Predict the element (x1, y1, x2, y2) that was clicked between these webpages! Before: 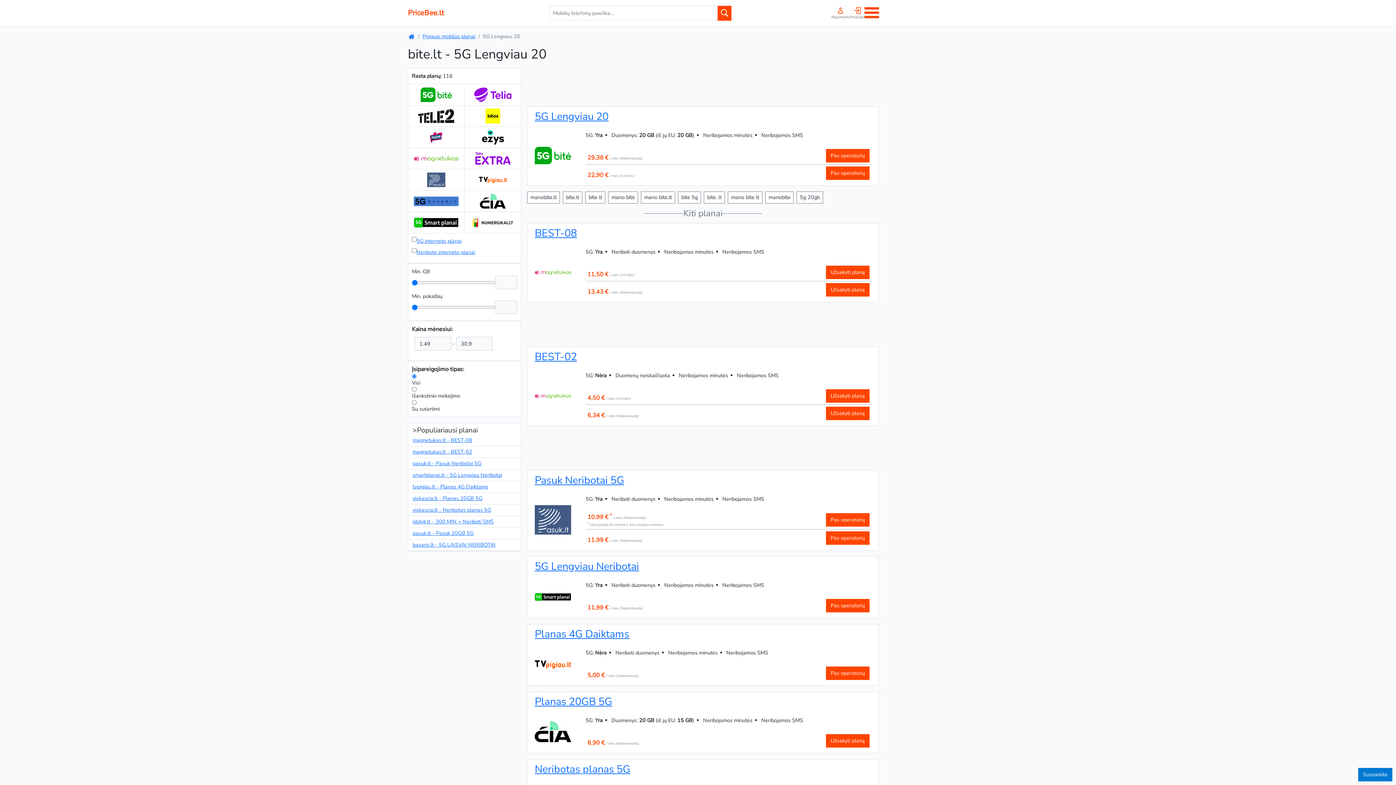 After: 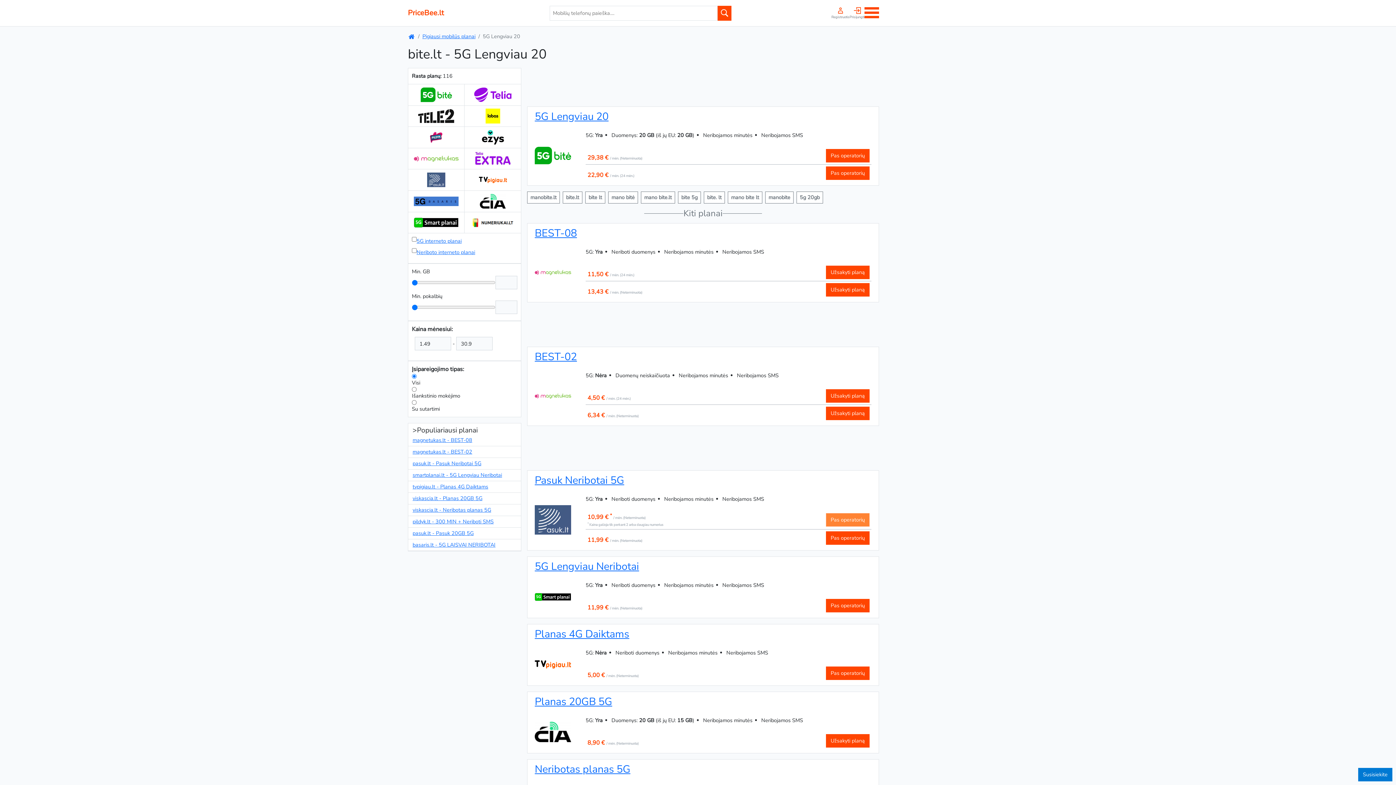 Action: bbox: (826, 513, 869, 526) label: Pas operatorių